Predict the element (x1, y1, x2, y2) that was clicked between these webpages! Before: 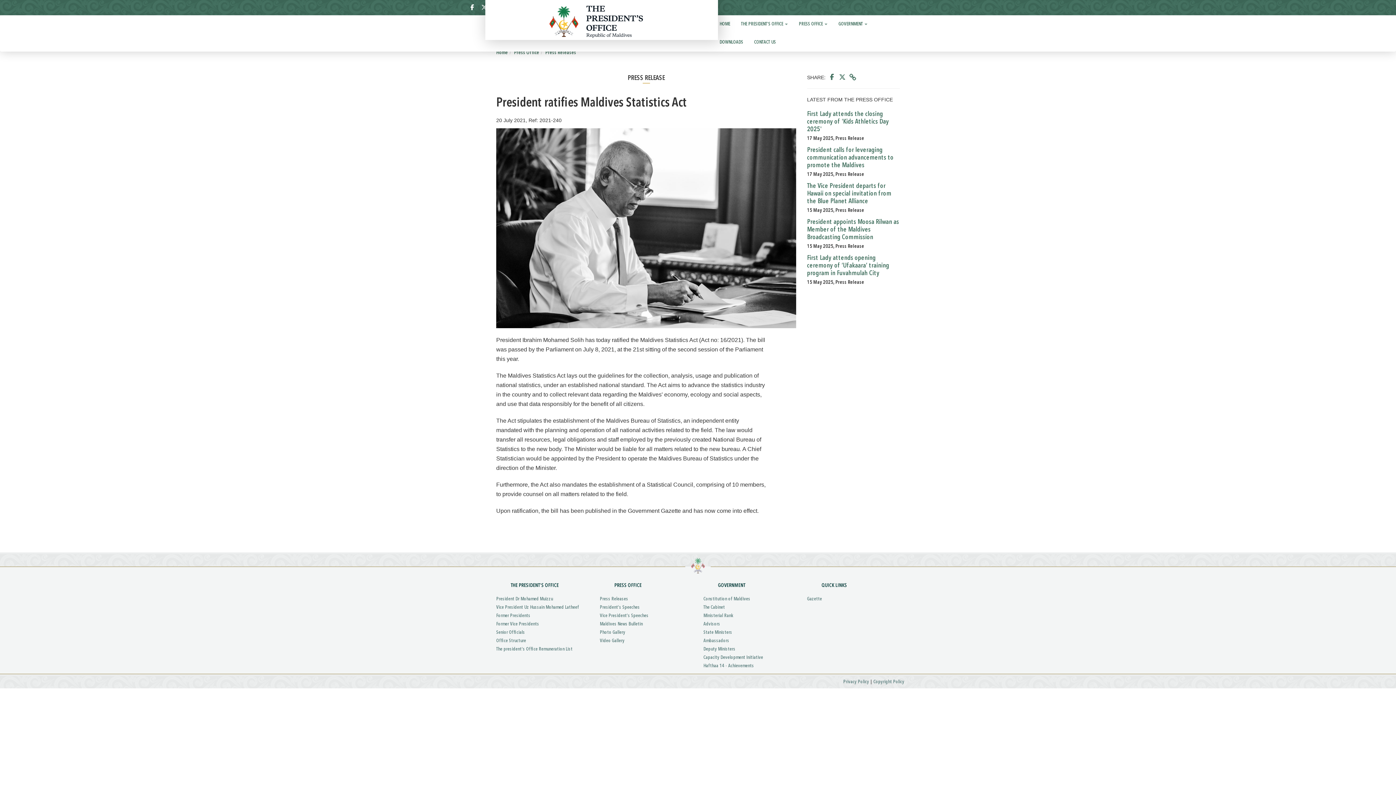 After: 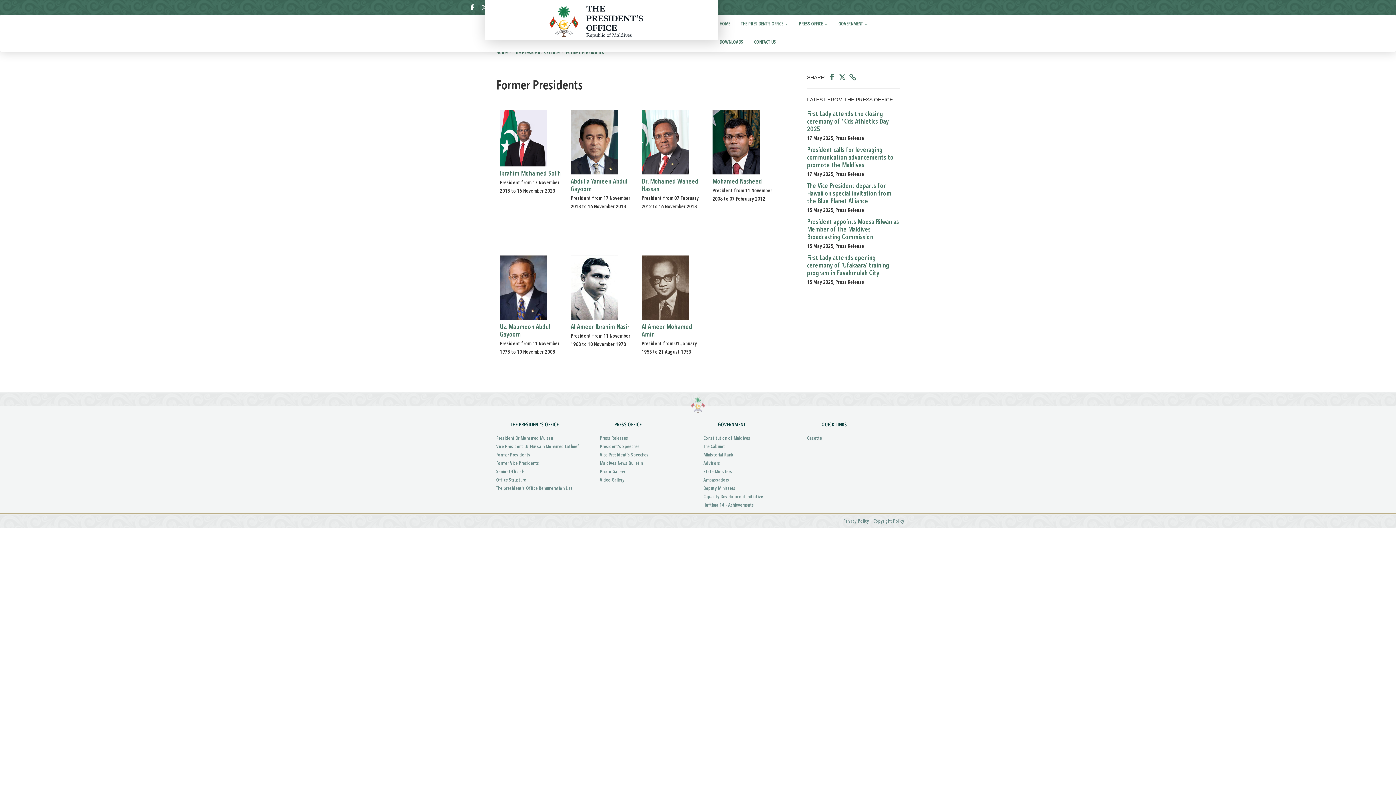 Action: bbox: (496, 612, 589, 620) label: Former Presidents